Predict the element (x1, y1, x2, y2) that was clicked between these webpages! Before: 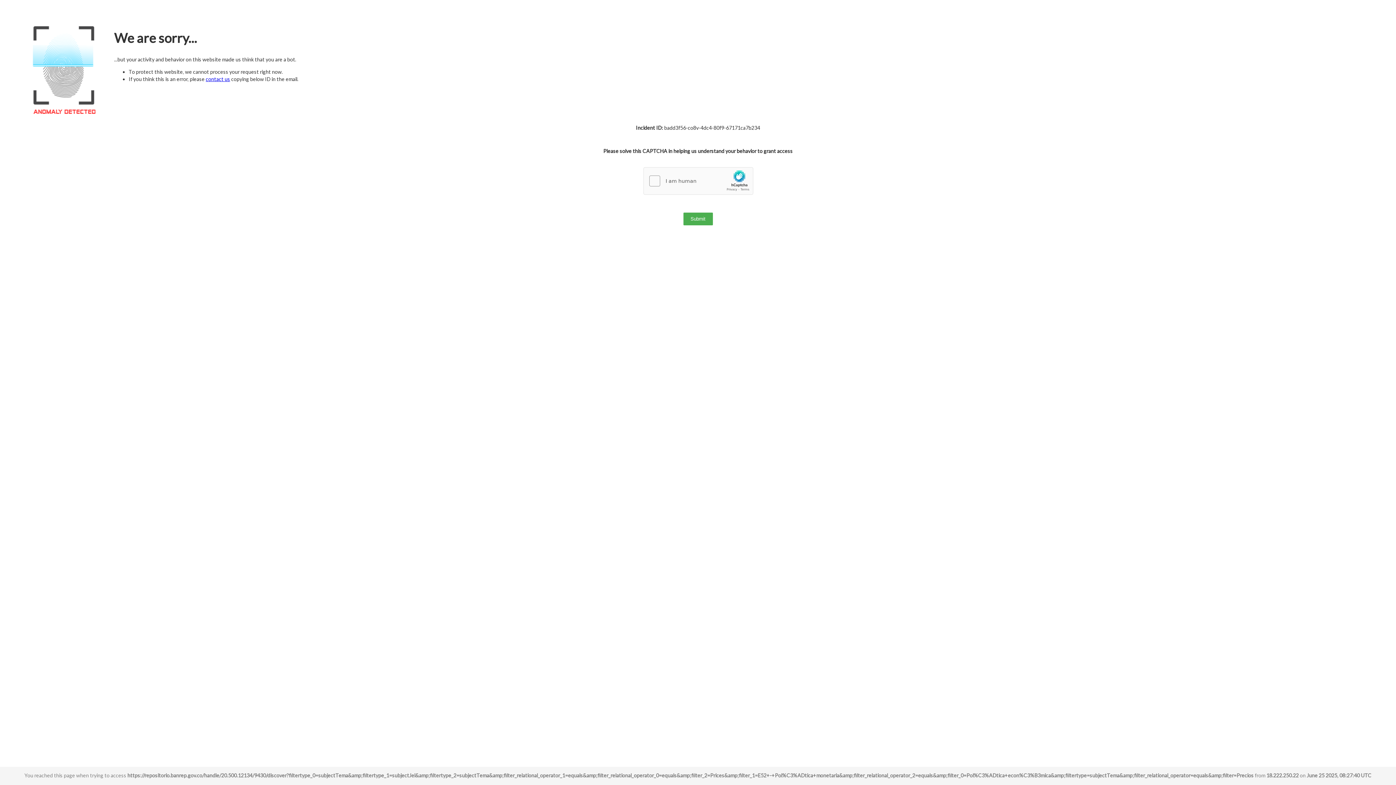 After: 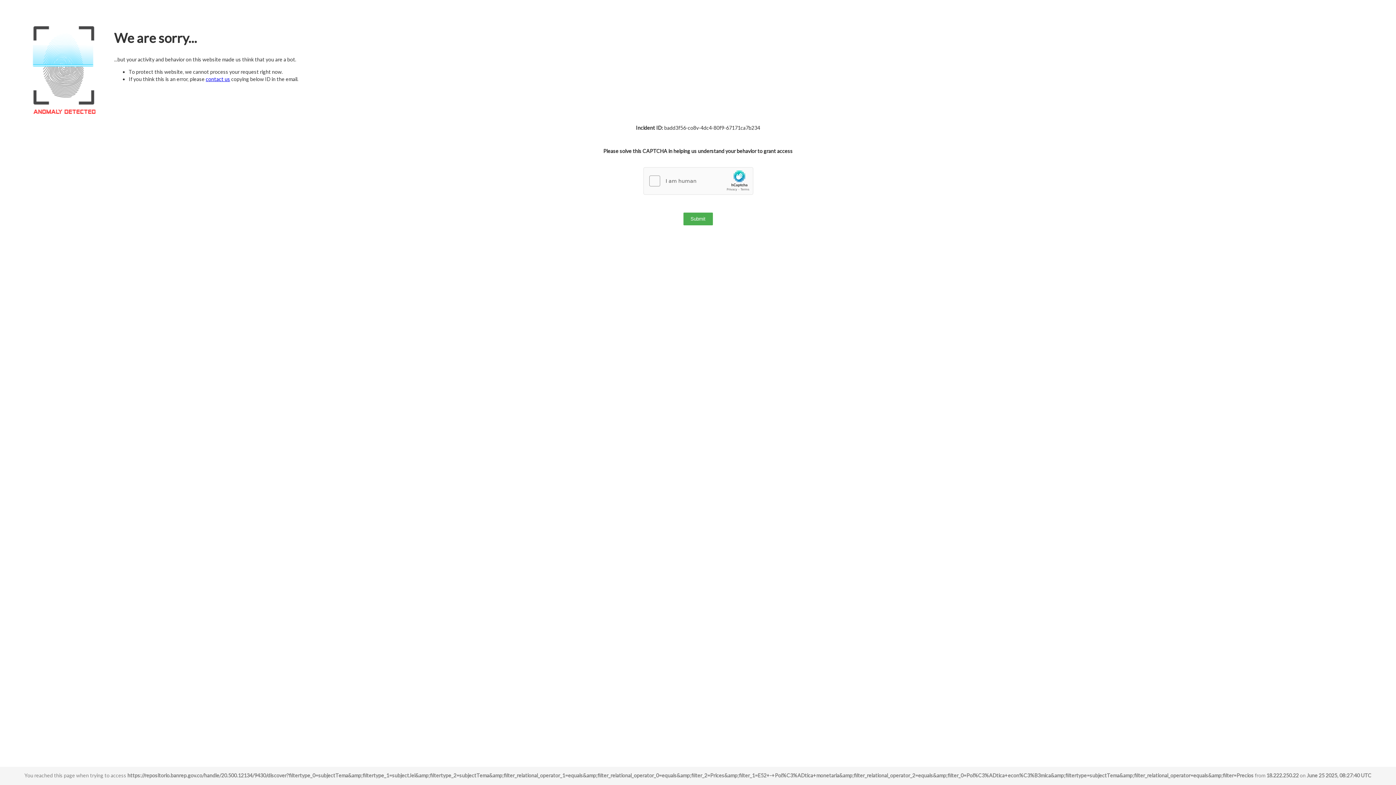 Action: bbox: (205, 76, 230, 82) label: contact us